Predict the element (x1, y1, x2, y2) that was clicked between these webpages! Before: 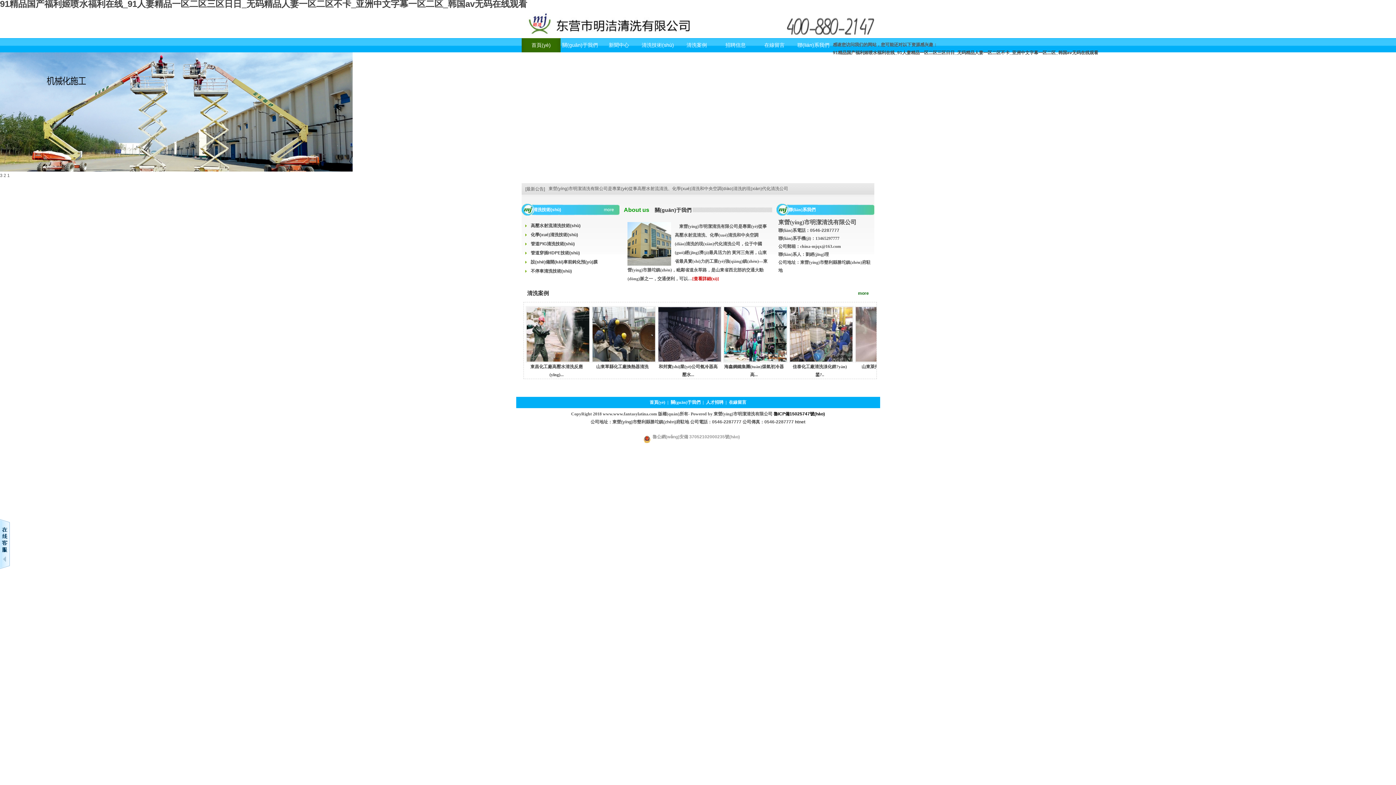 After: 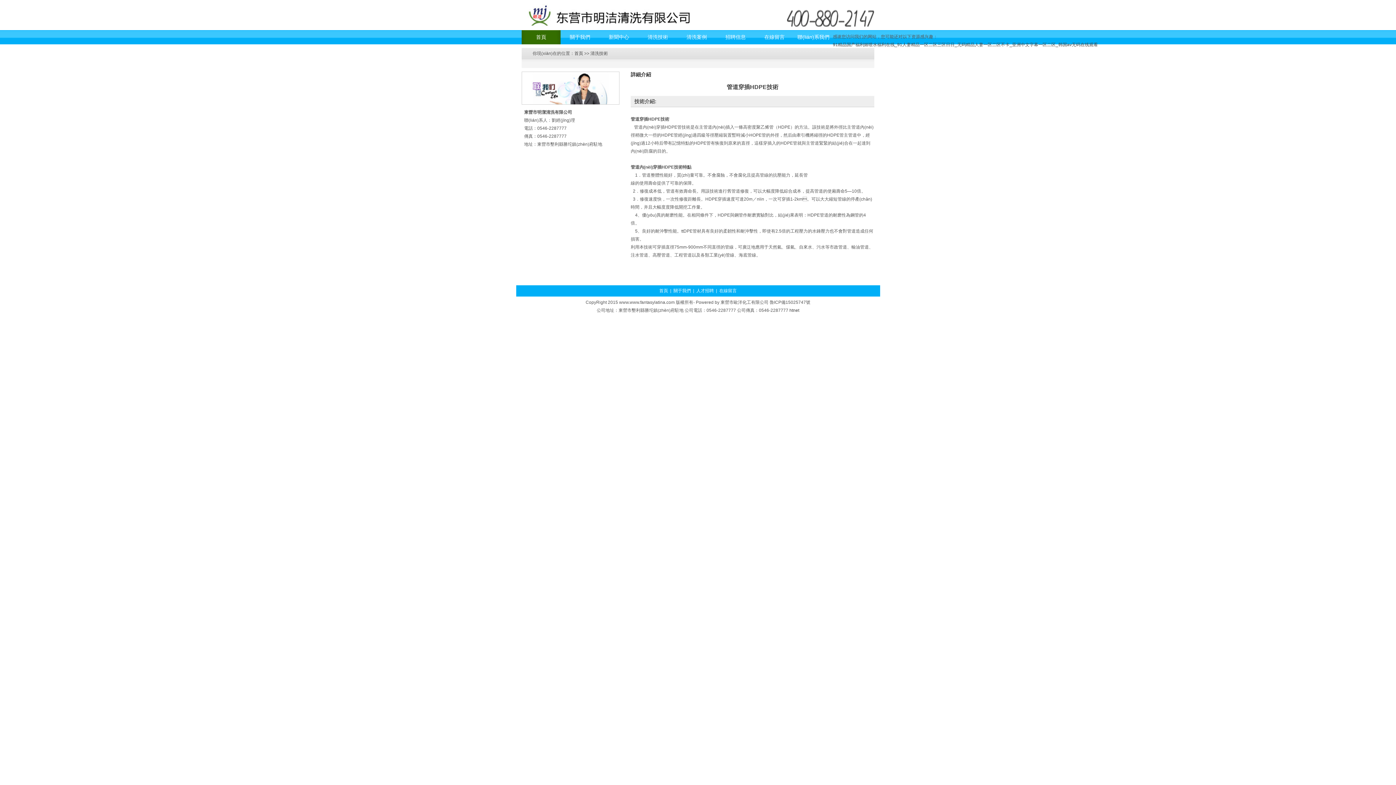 Action: bbox: (530, 250, 580, 255) label: 管道穿插HDPE技術(shù)